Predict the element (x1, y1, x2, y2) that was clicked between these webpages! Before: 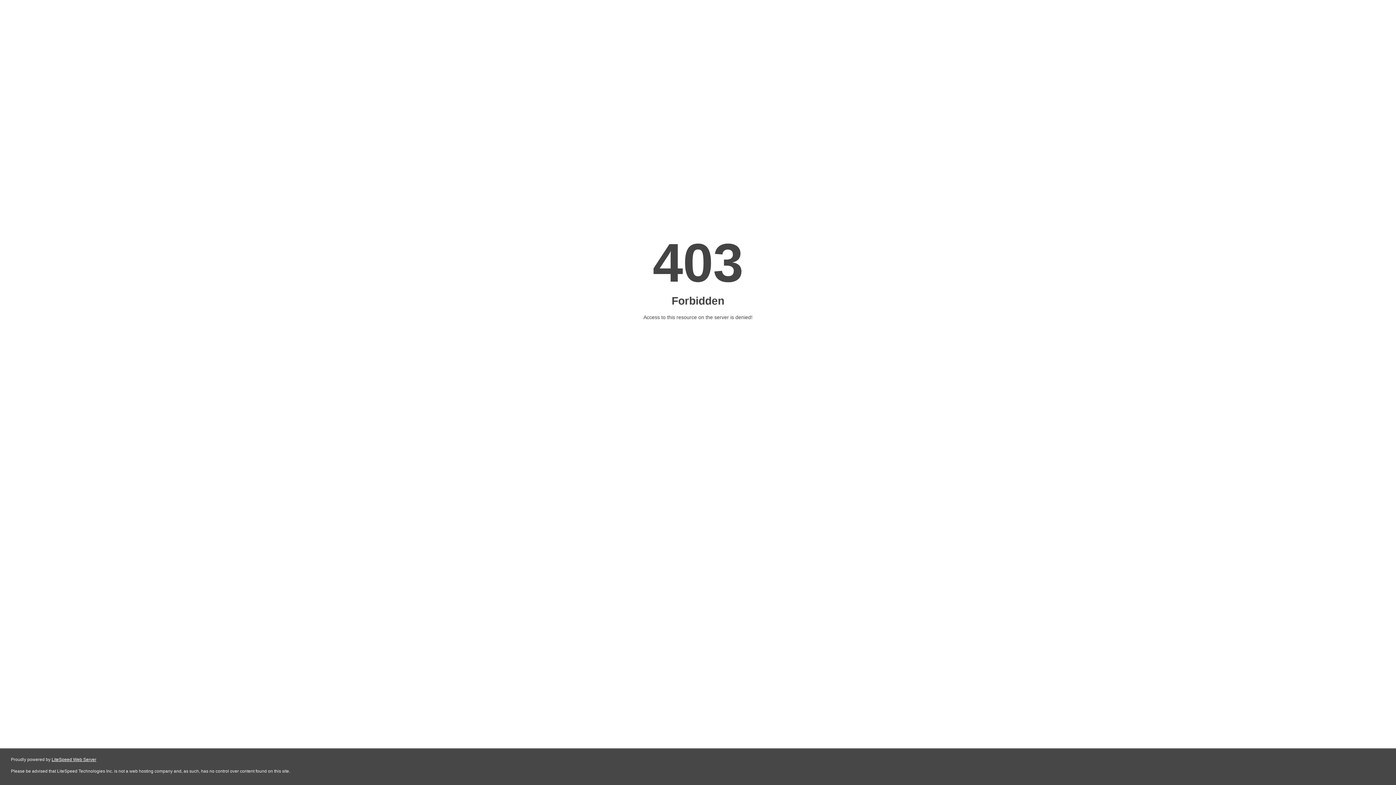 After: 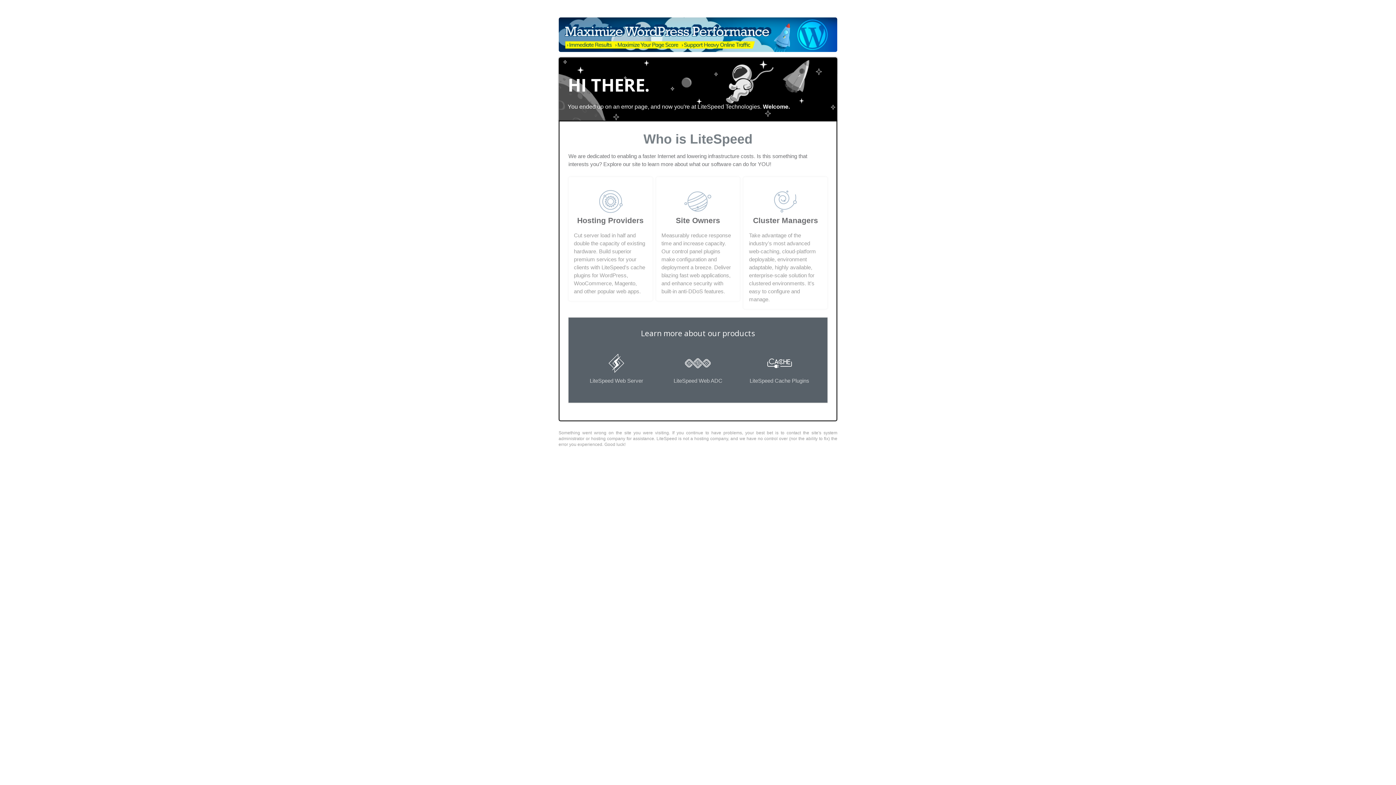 Action: label: LiteSpeed Web Server bbox: (51, 757, 96, 762)